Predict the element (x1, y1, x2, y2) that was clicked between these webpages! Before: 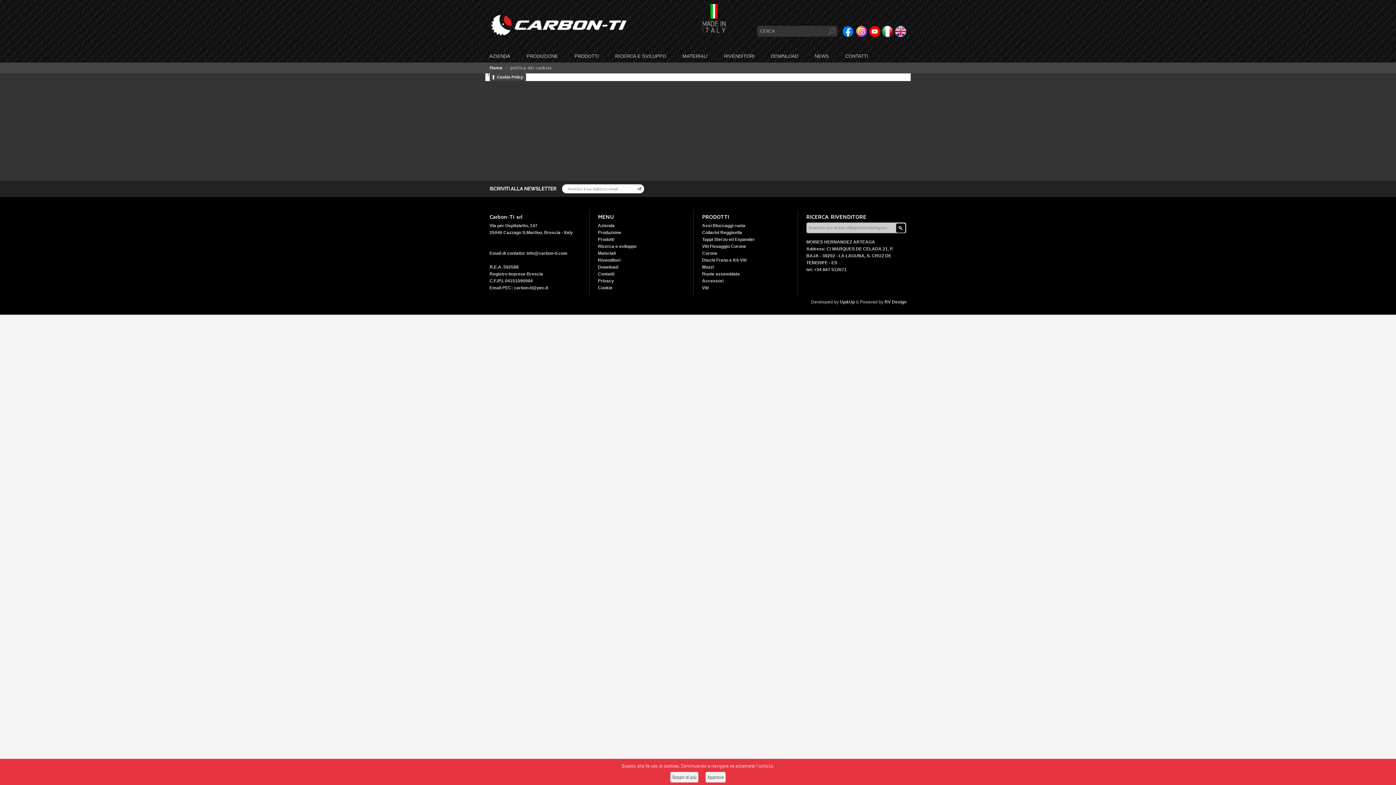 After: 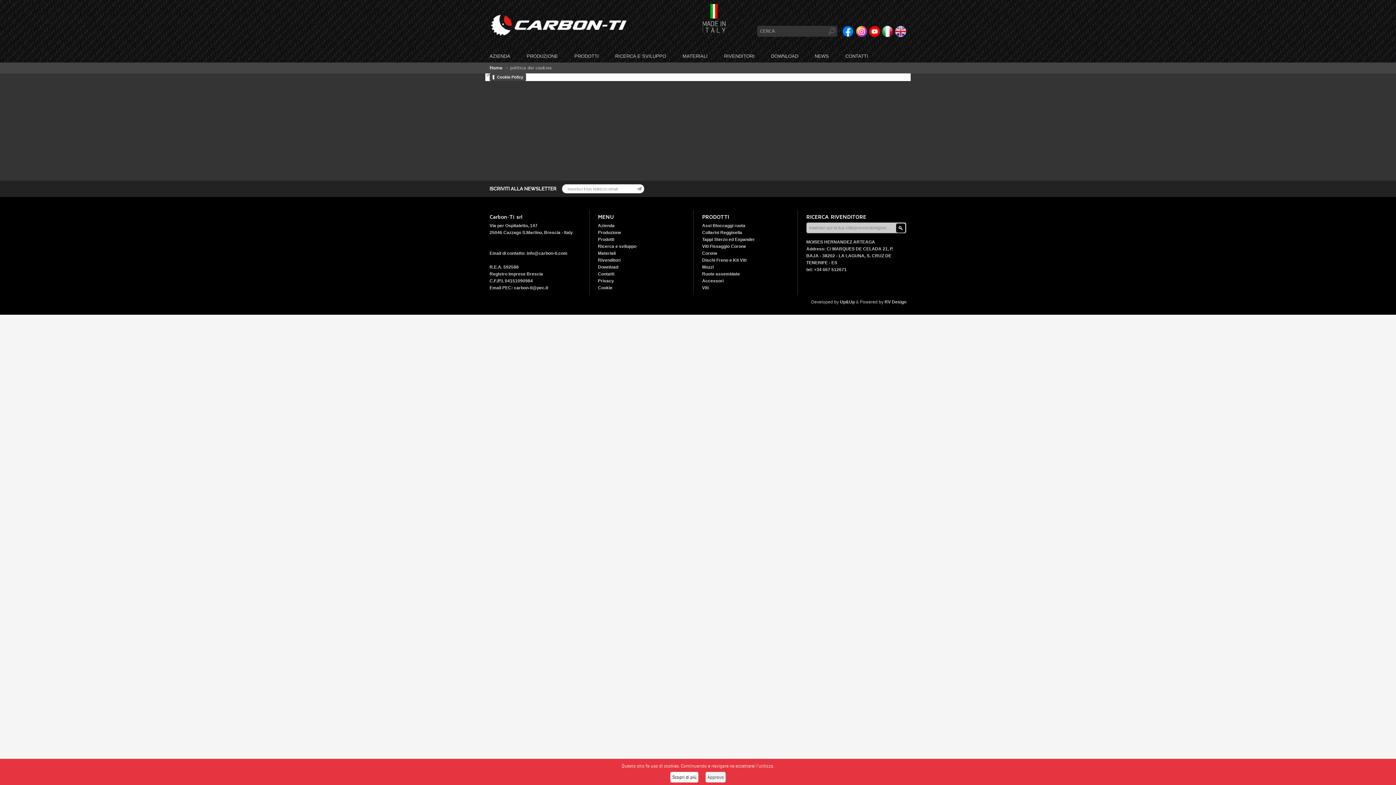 Action: bbox: (670, 772, 698, 782) label: Scopri di più